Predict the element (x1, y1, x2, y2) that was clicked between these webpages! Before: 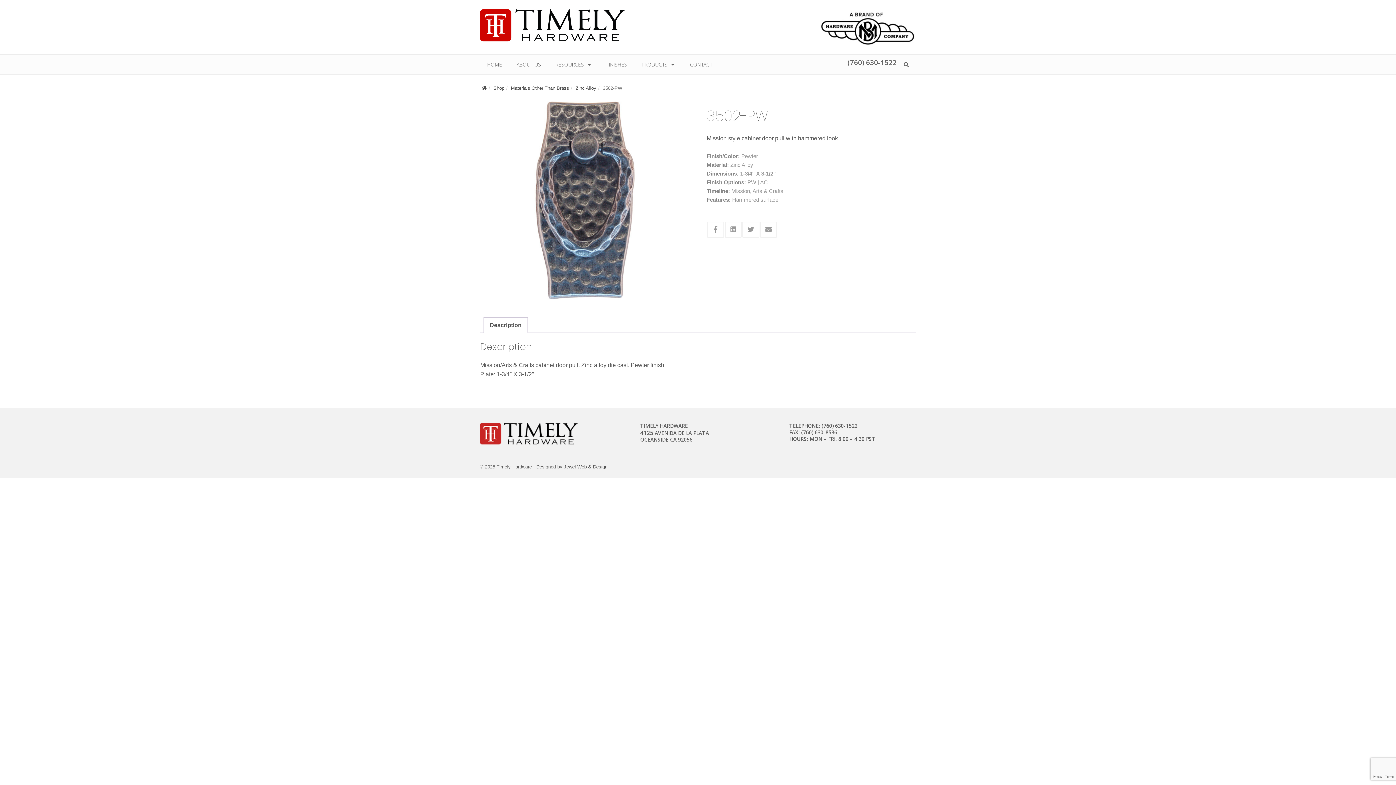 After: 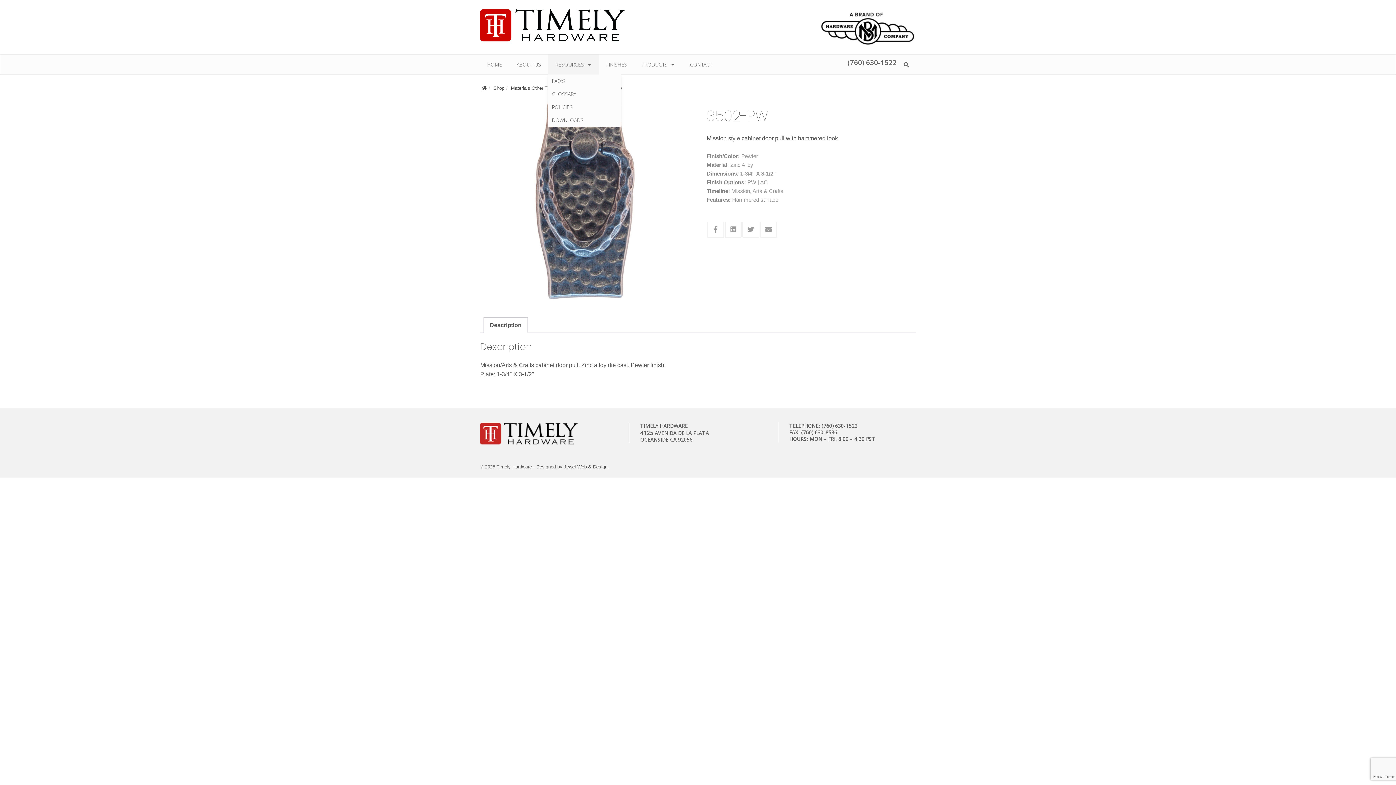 Action: bbox: (548, 54, 599, 74) label: RESOURCES